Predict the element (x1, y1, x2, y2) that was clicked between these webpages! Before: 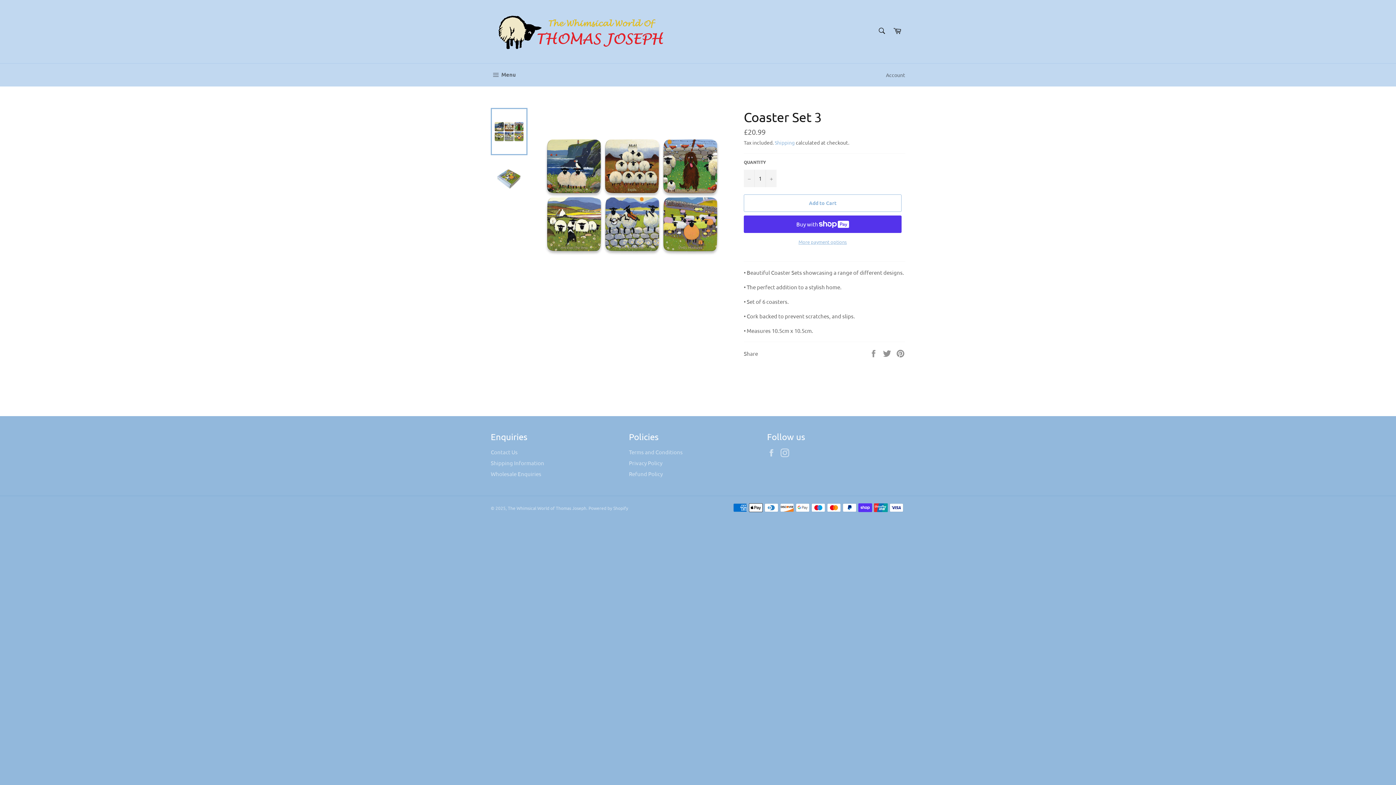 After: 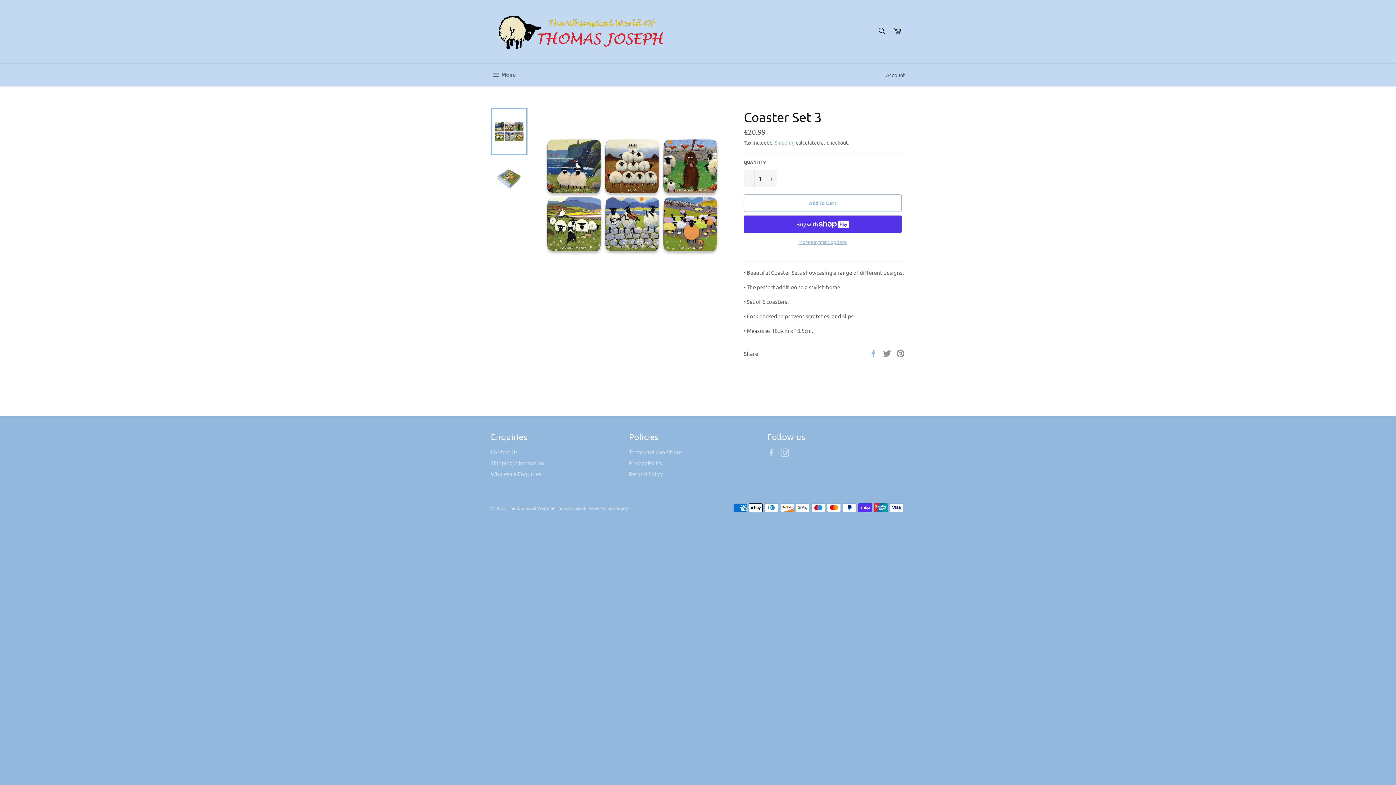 Action: label:  
Share on Facebook bbox: (869, 349, 879, 356)